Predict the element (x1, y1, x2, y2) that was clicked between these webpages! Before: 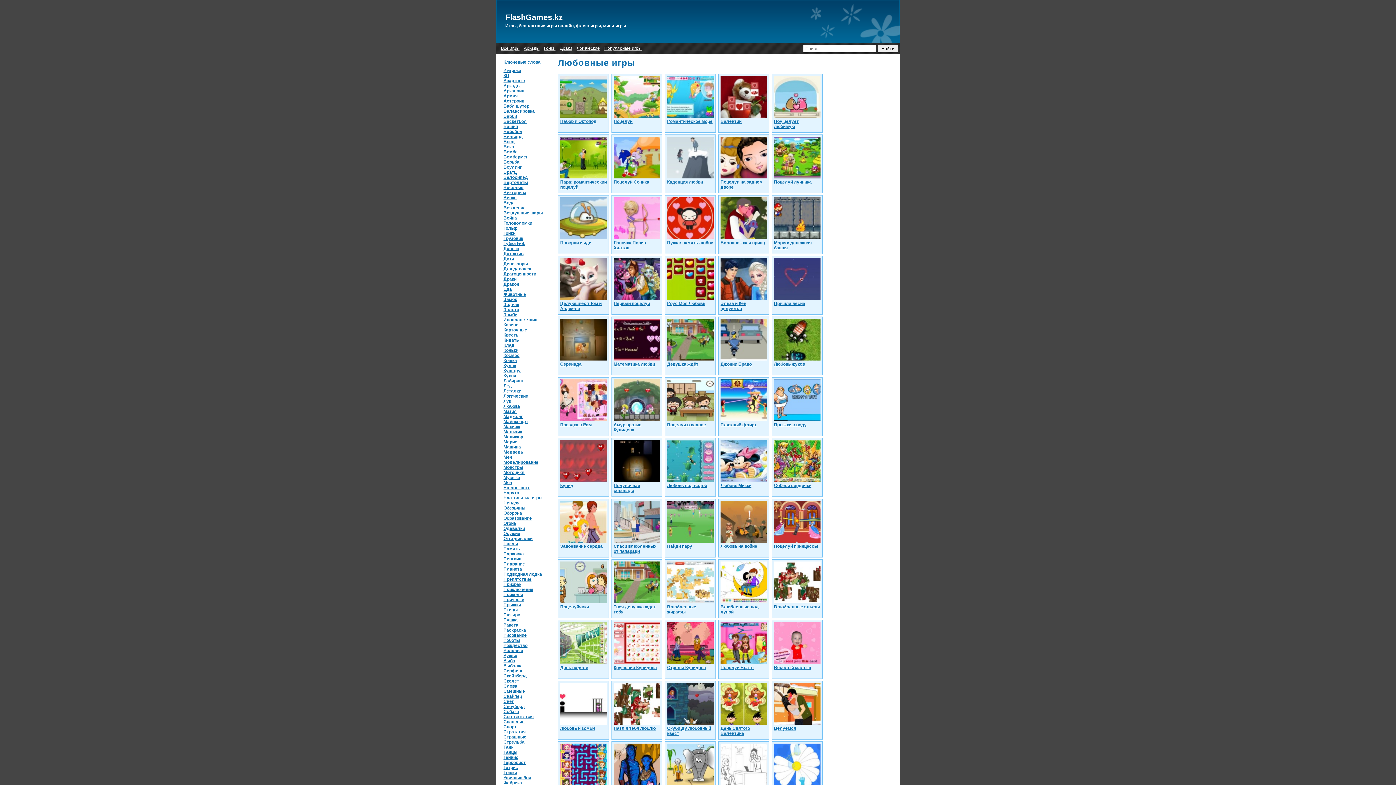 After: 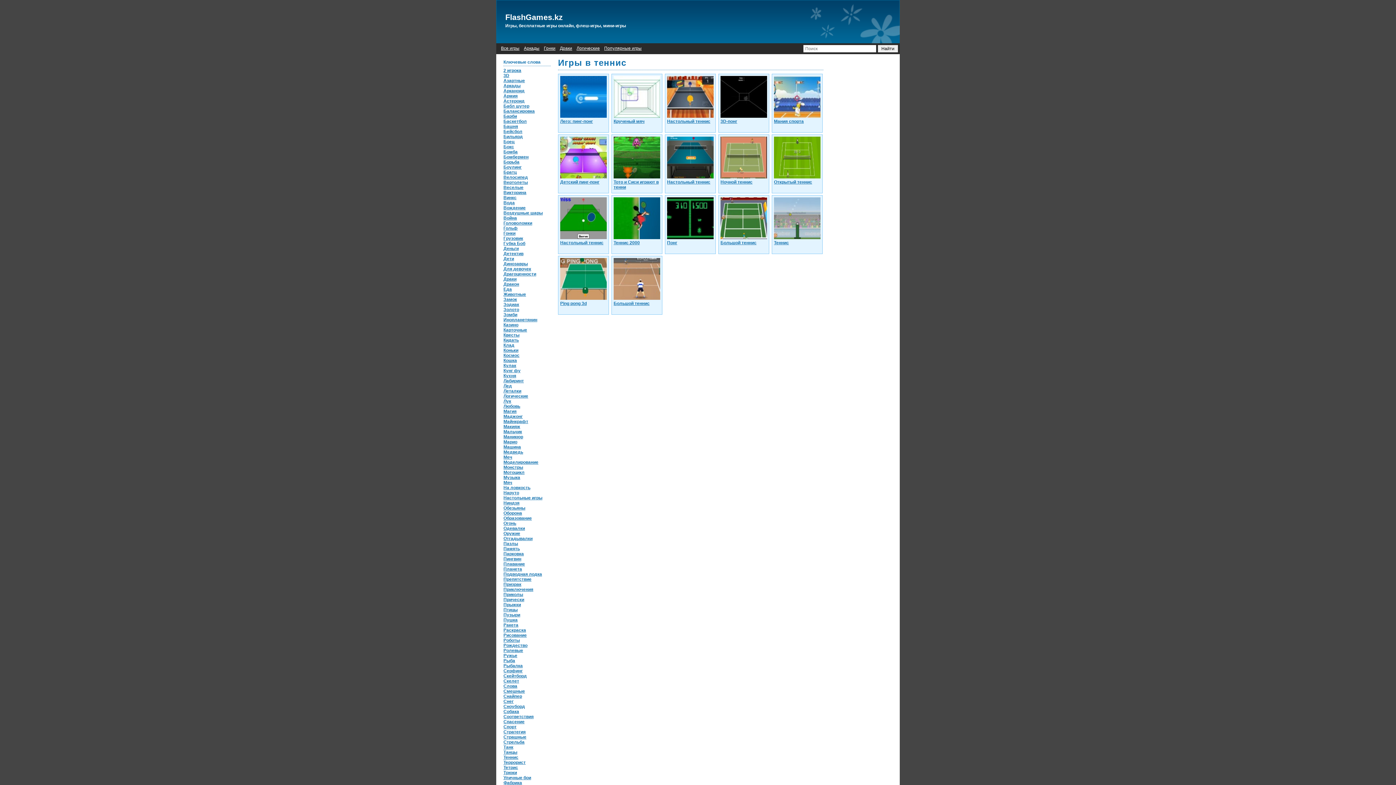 Action: bbox: (503, 755, 518, 760) label: Теннис